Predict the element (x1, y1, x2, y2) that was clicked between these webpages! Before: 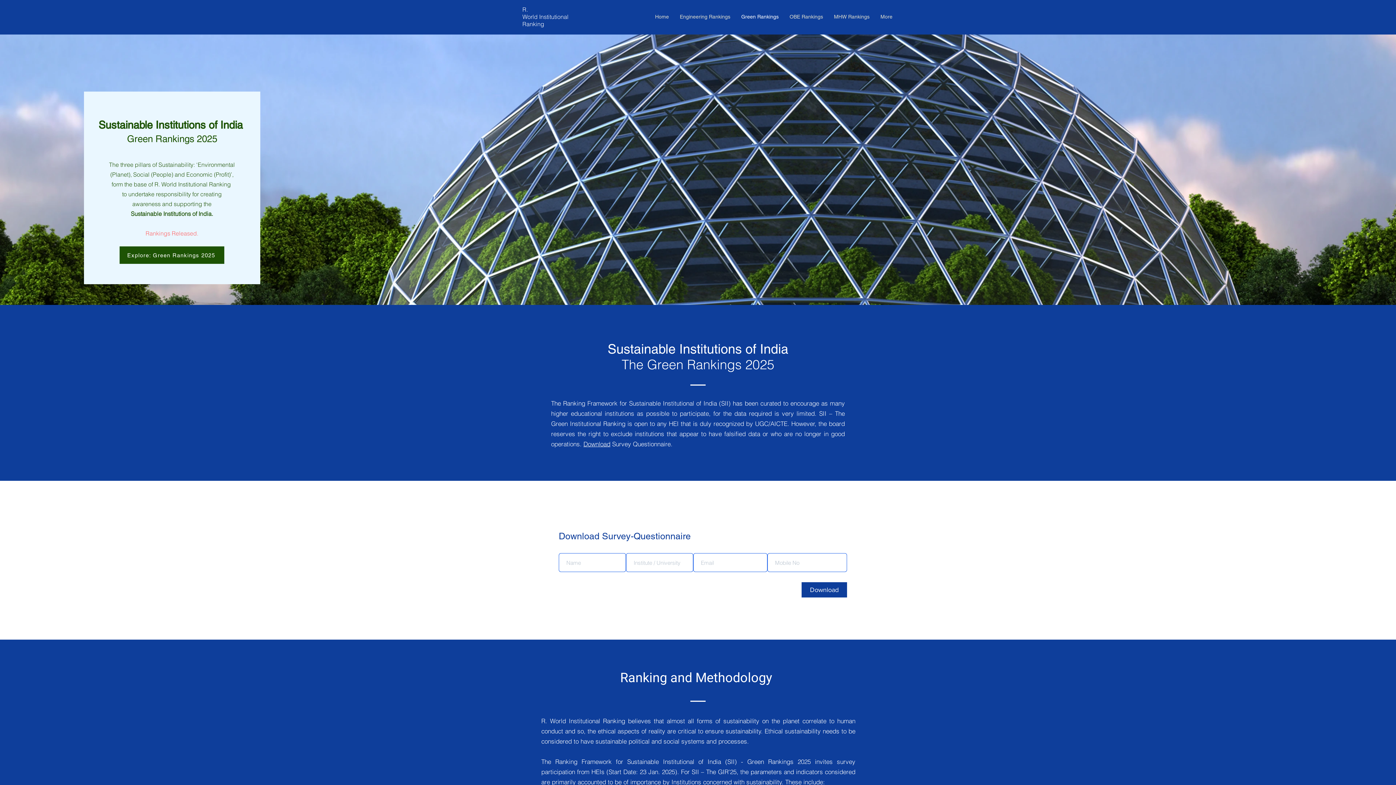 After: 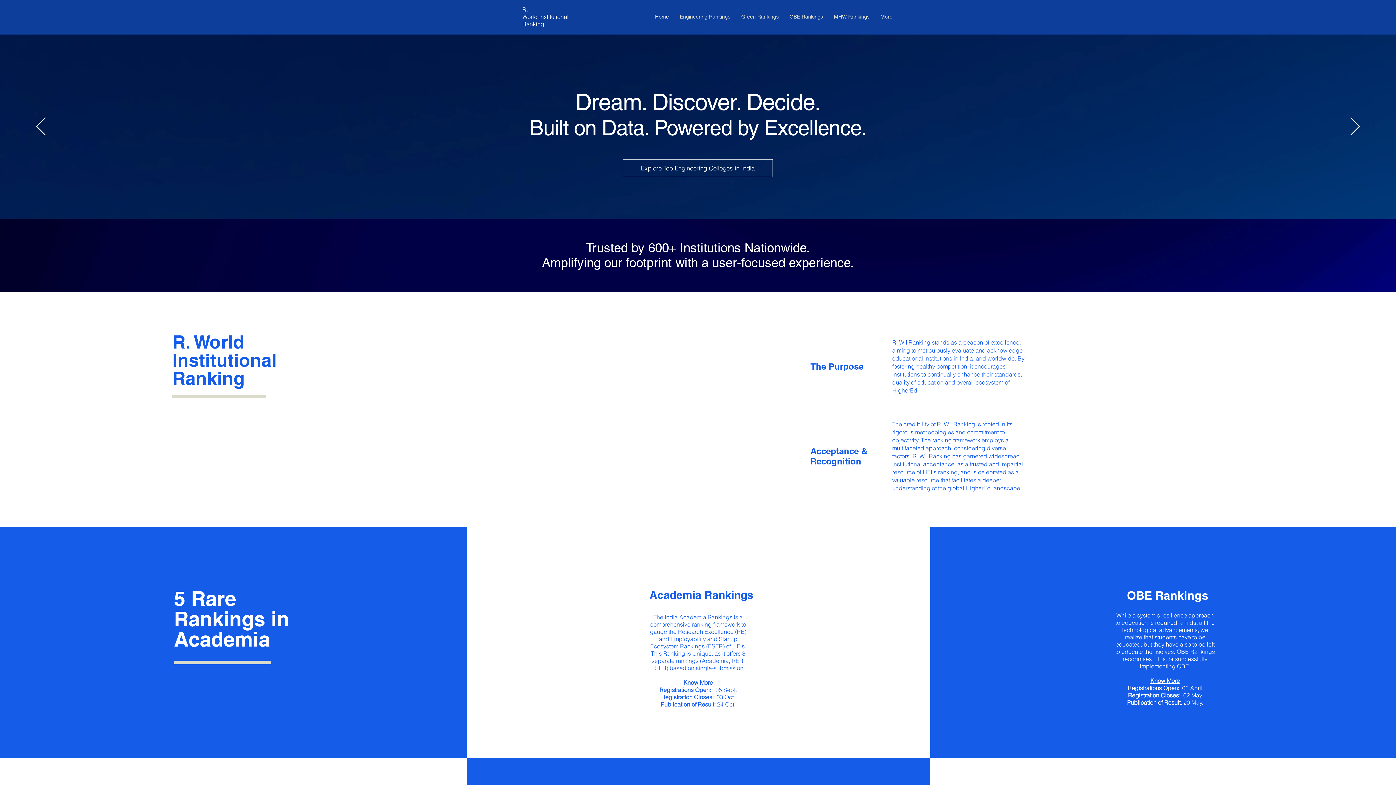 Action: label: Home bbox: (649, 7, 674, 25)